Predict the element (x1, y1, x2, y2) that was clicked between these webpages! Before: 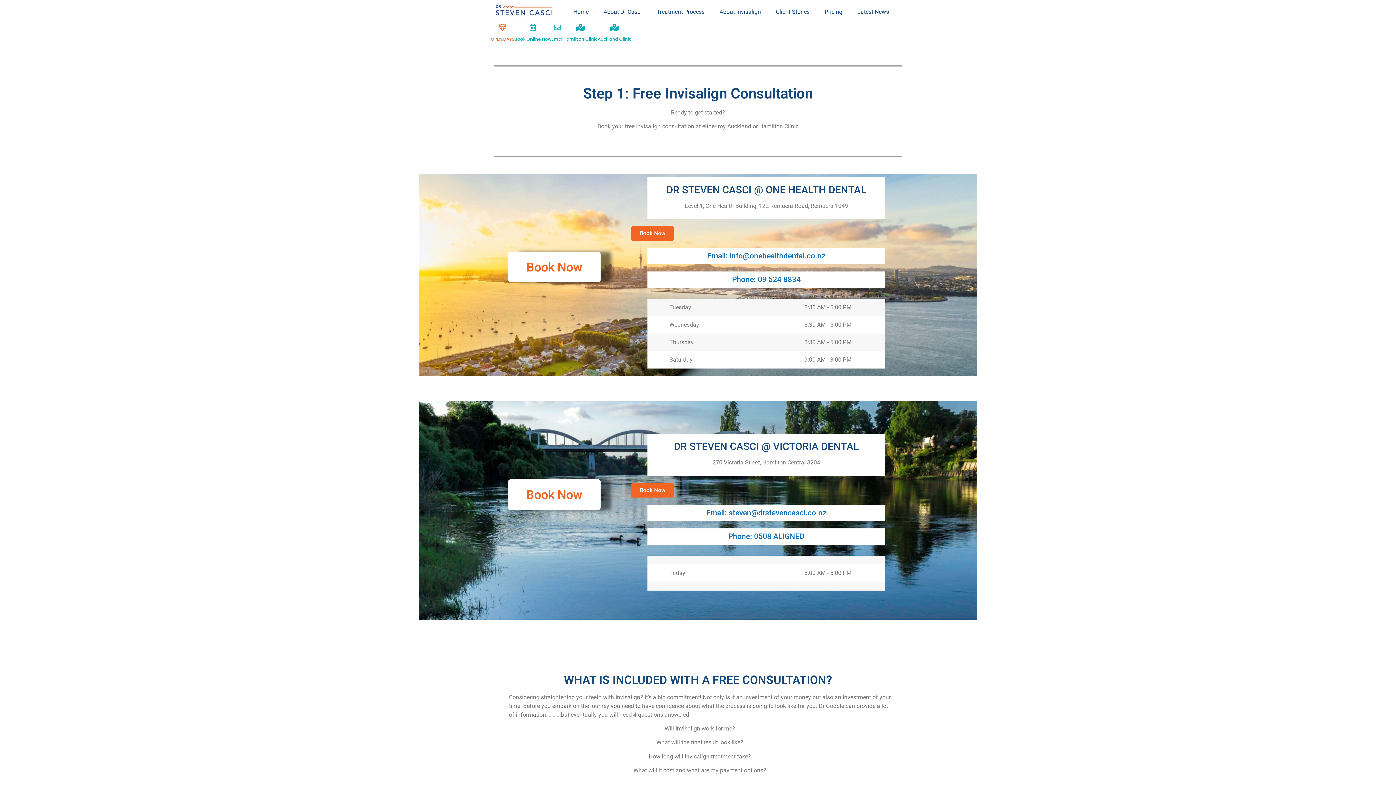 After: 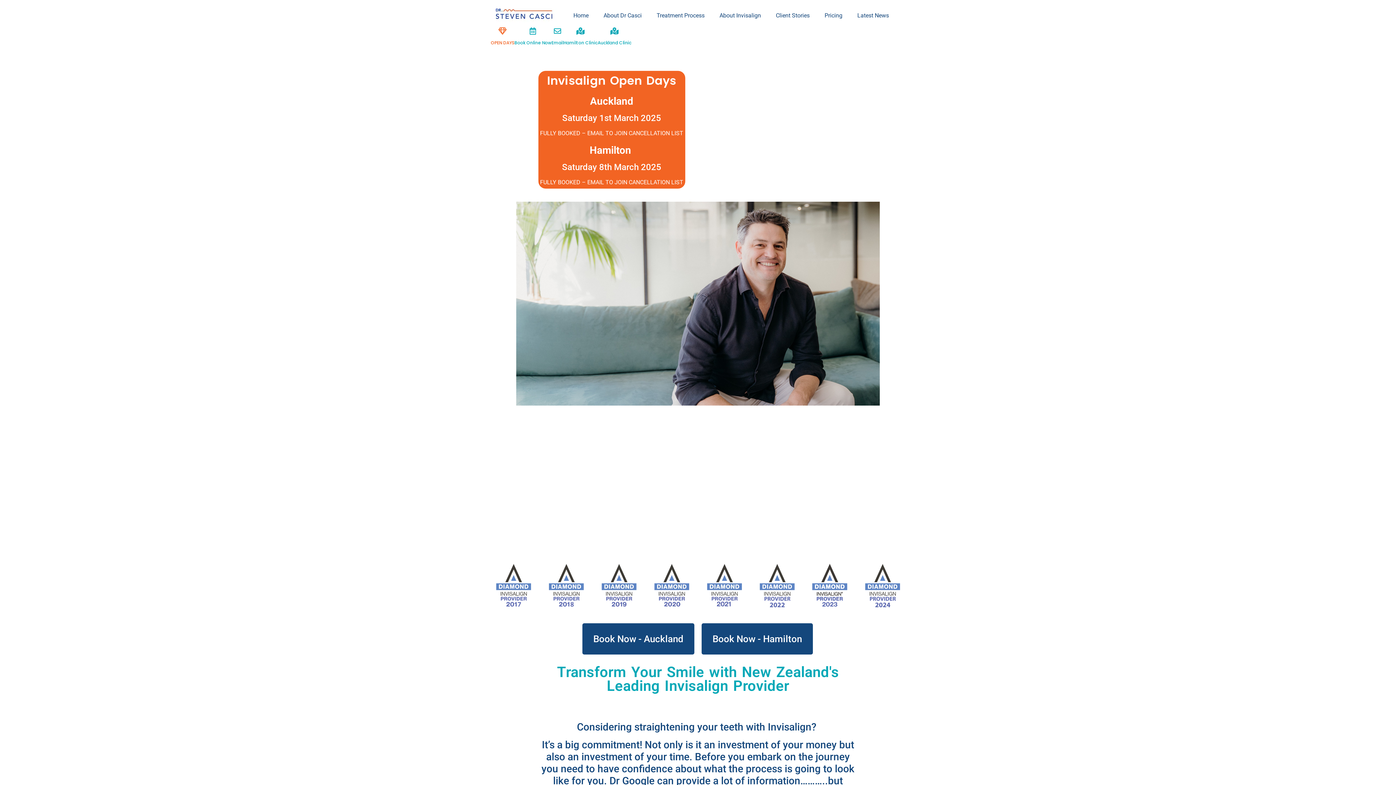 Action: label: OPEN DAYS bbox: (499, 24, 506, 31)